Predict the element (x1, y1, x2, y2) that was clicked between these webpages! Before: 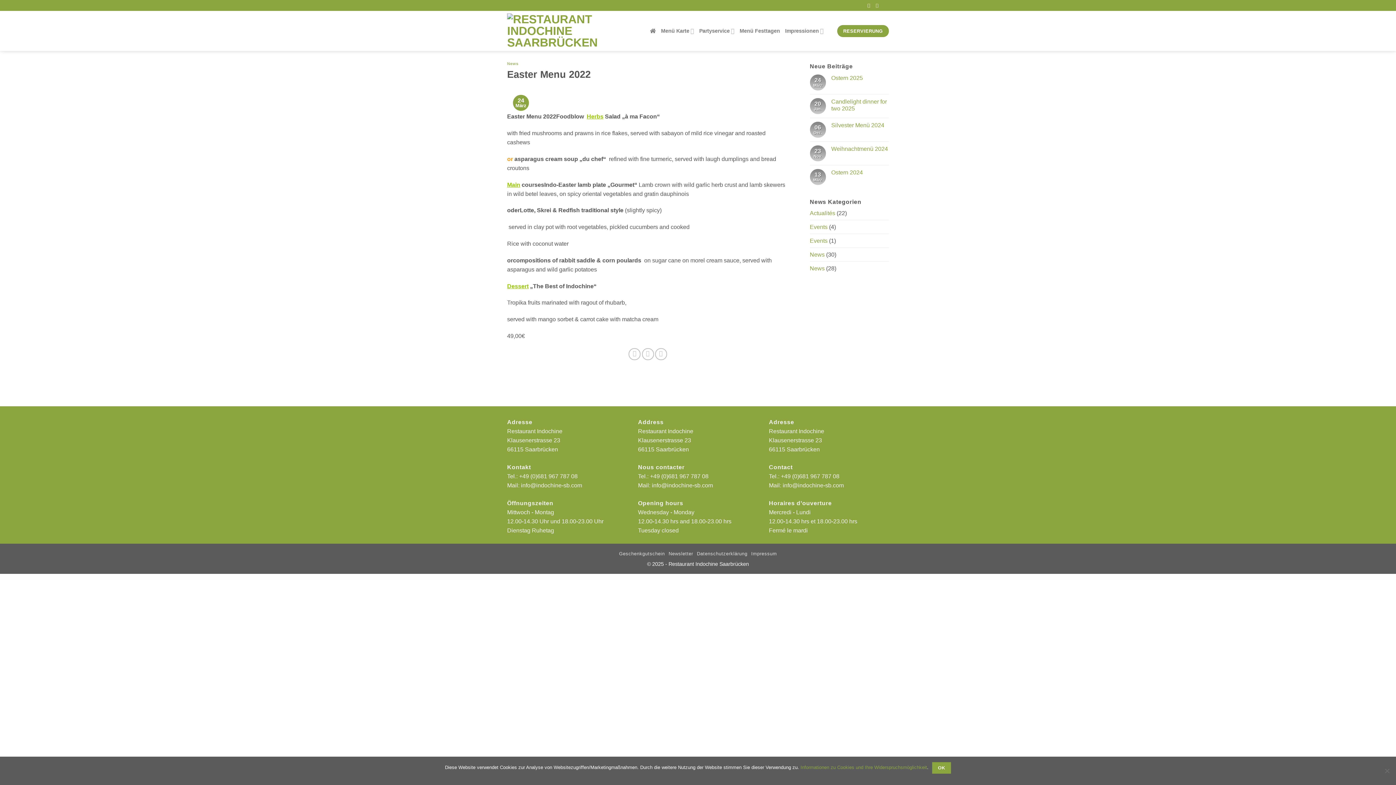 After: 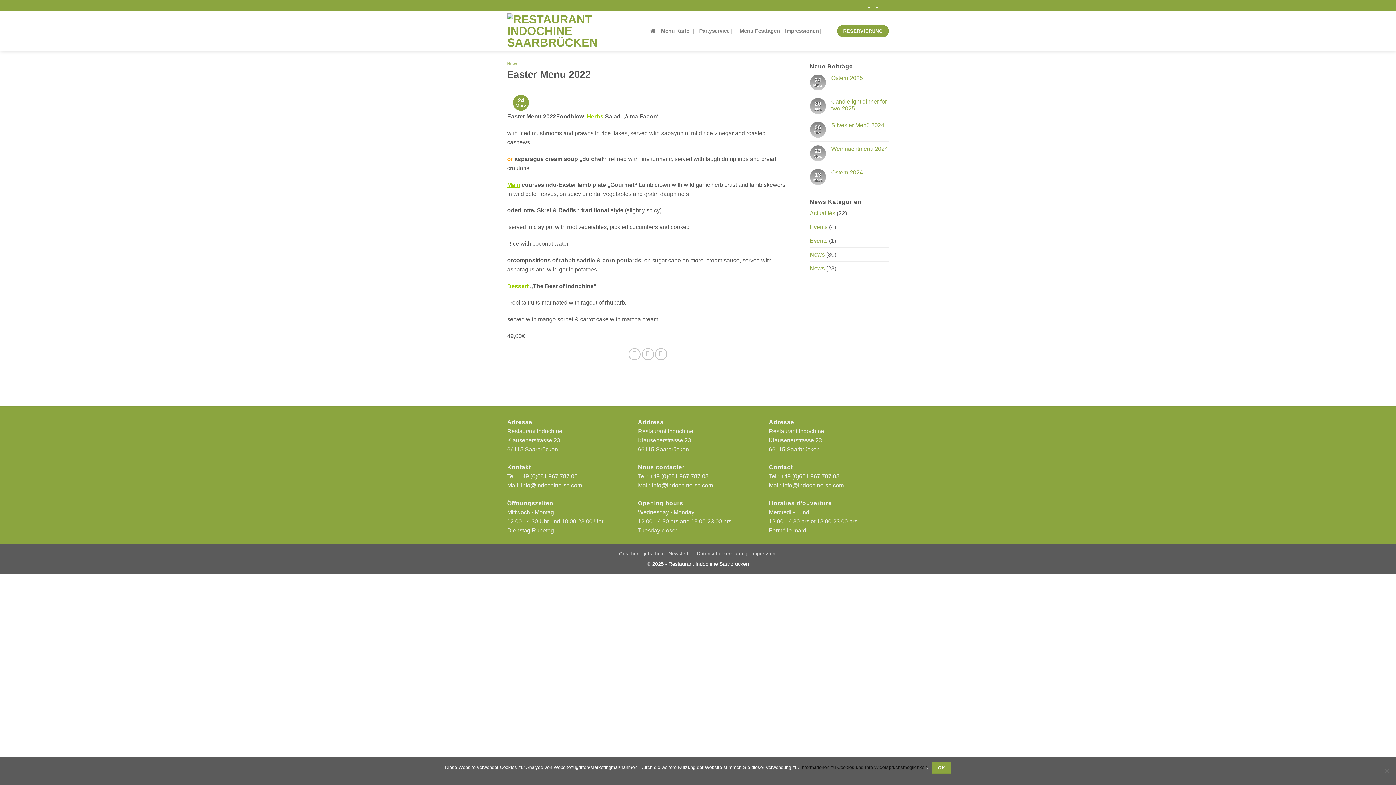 Action: label: Informationen zu Cookies und Ihre Widerspruchsmöglichkeit bbox: (800, 765, 927, 770)